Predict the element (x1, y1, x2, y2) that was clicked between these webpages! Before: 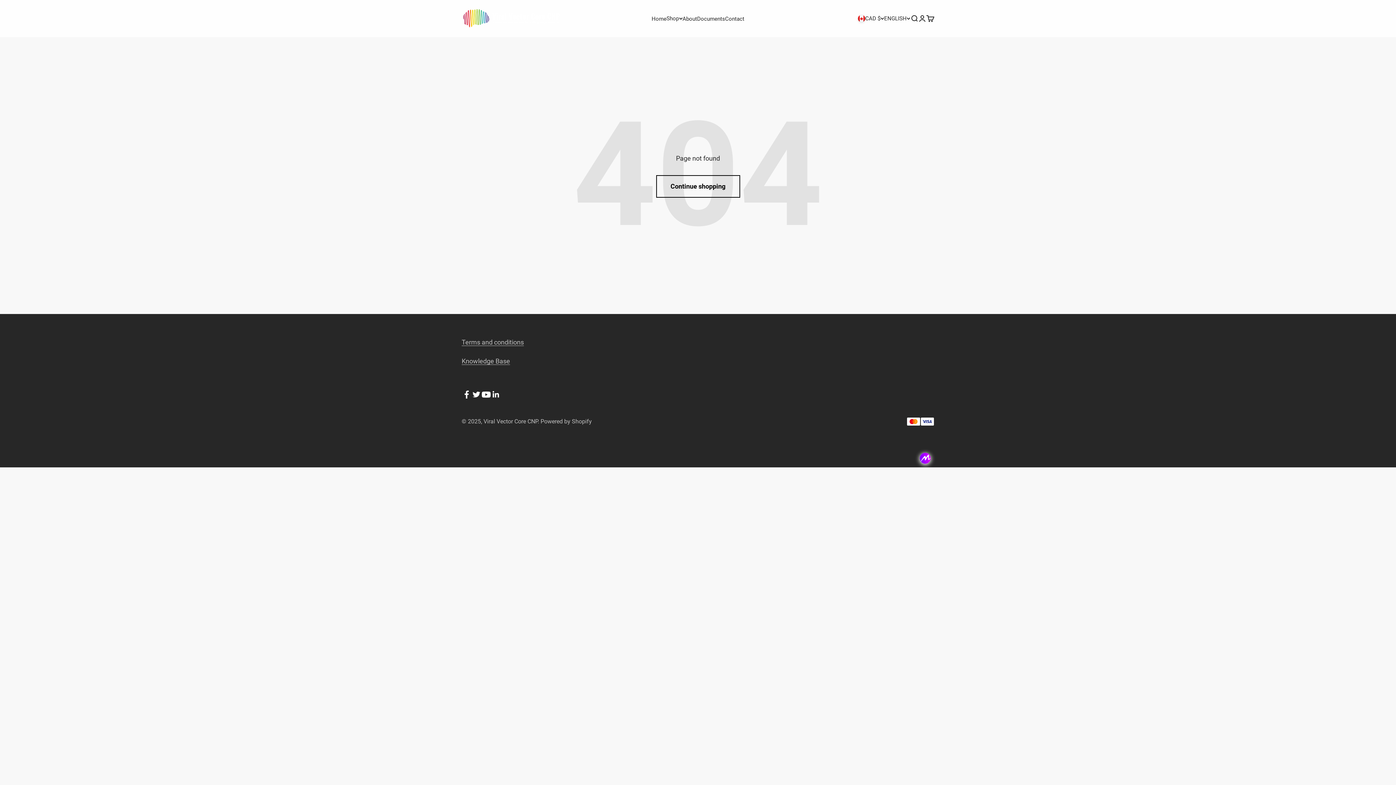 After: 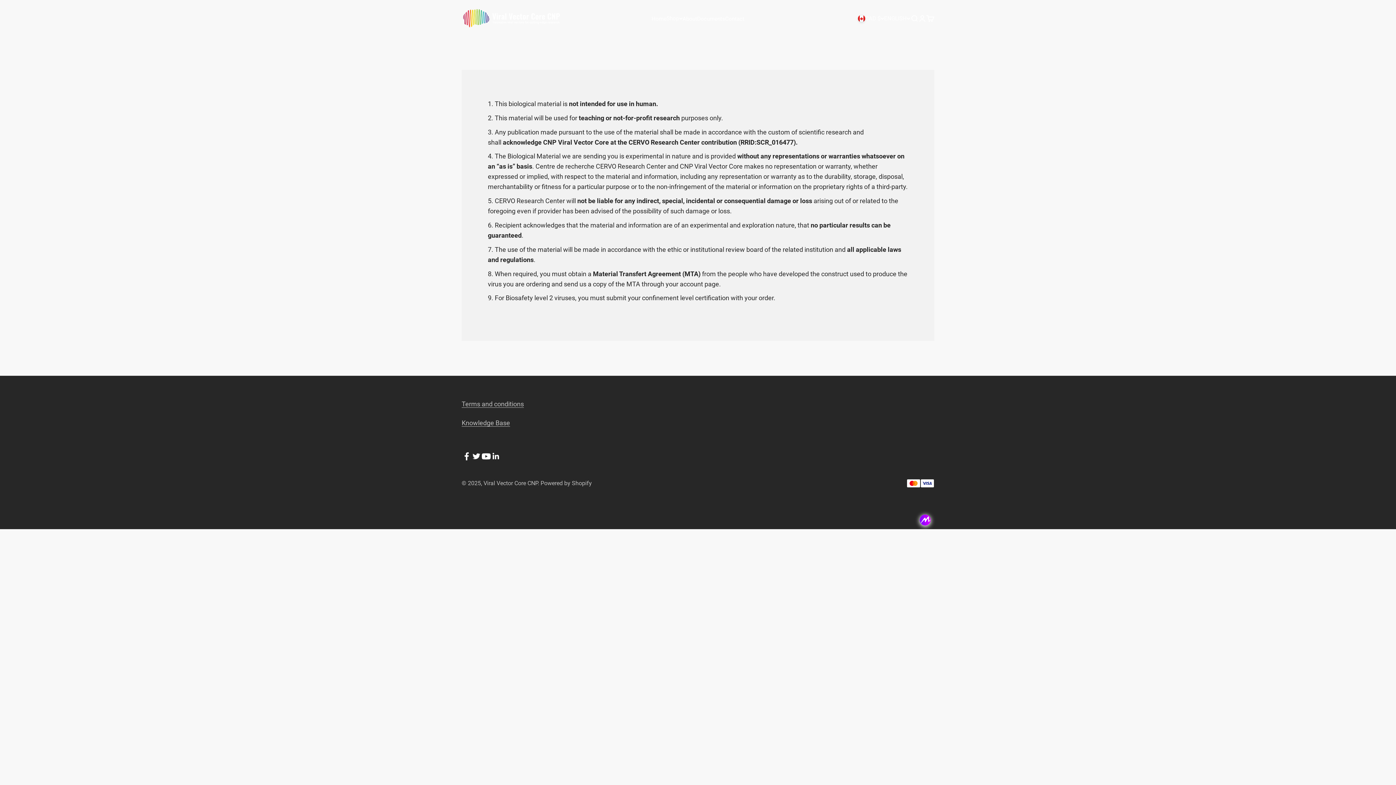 Action: bbox: (461, 338, 524, 346) label: Terms and conditions